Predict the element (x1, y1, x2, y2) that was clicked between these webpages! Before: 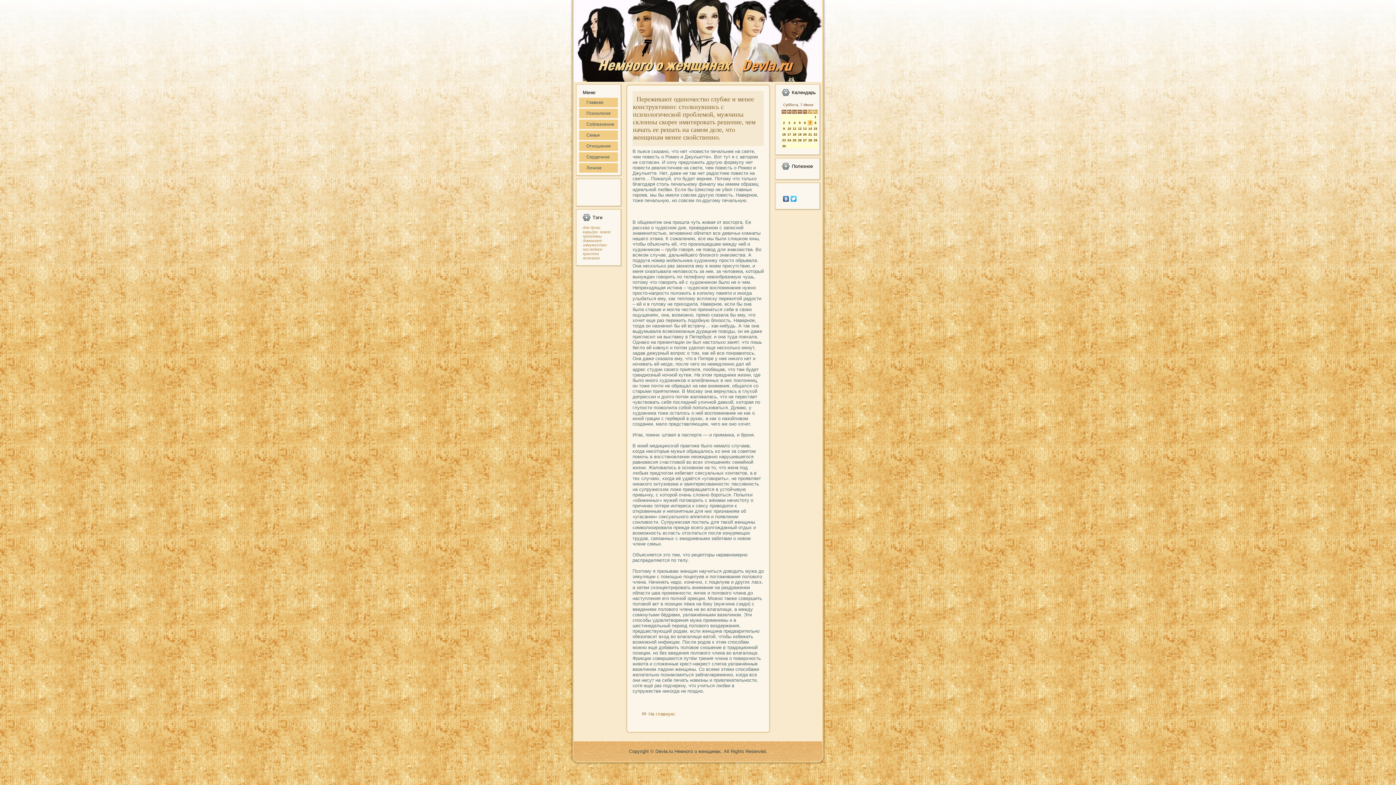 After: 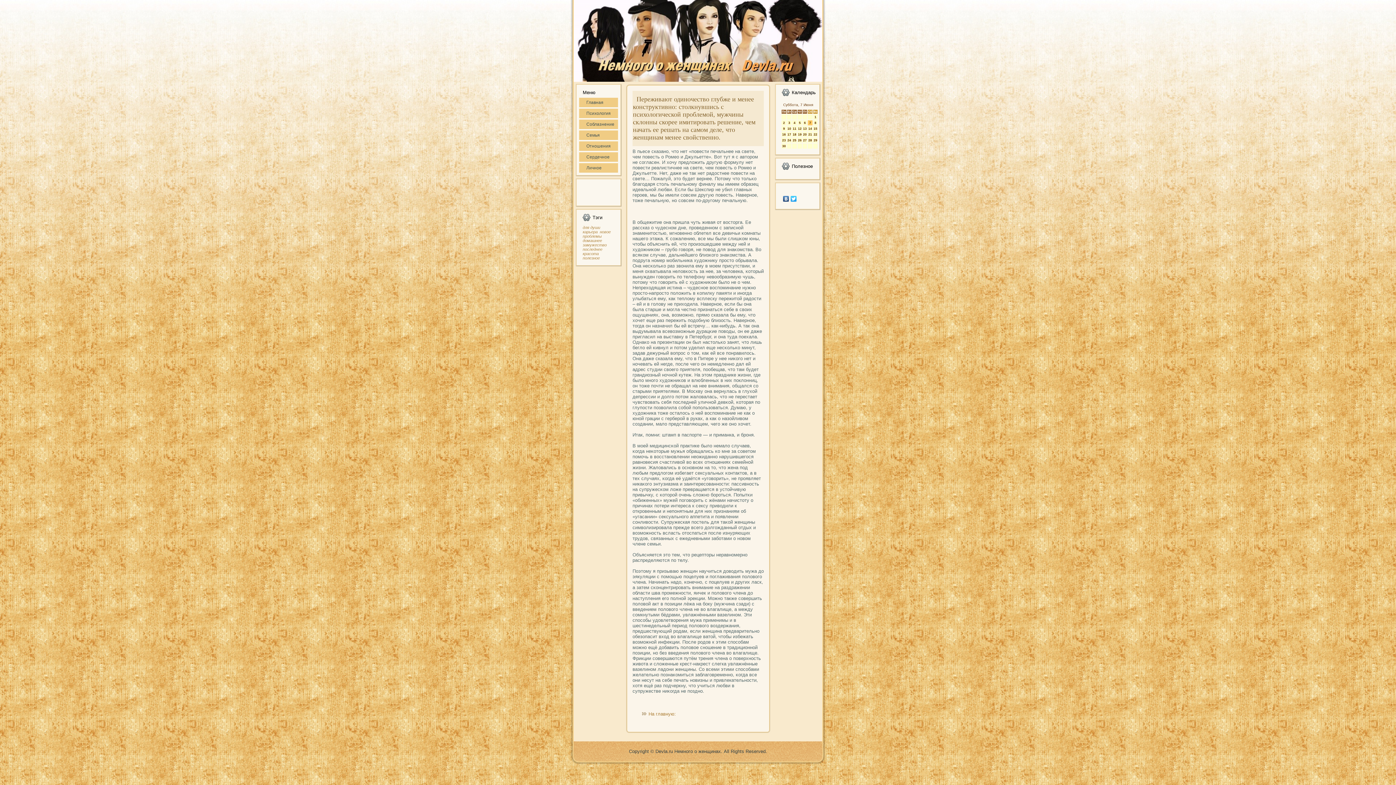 Action: bbox: (790, 194, 797, 203)